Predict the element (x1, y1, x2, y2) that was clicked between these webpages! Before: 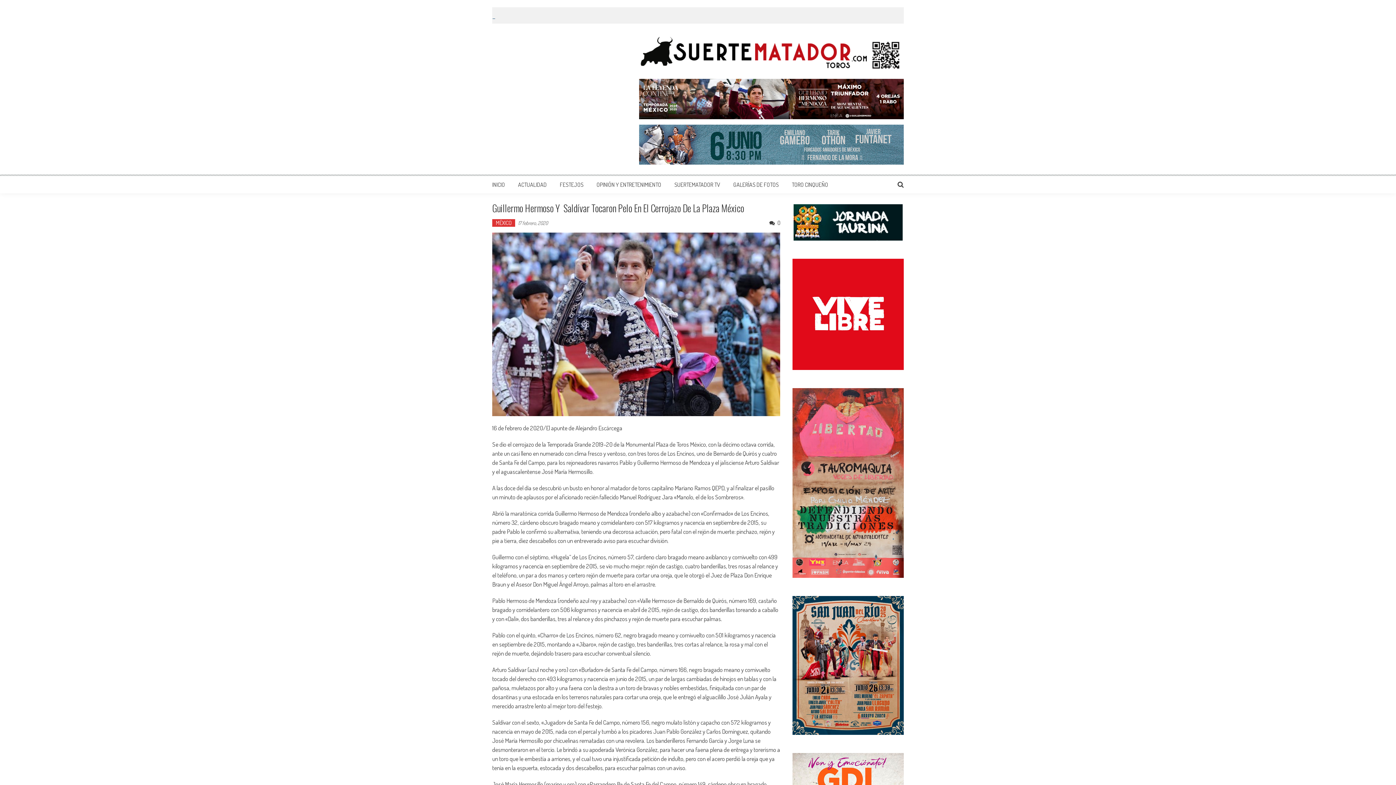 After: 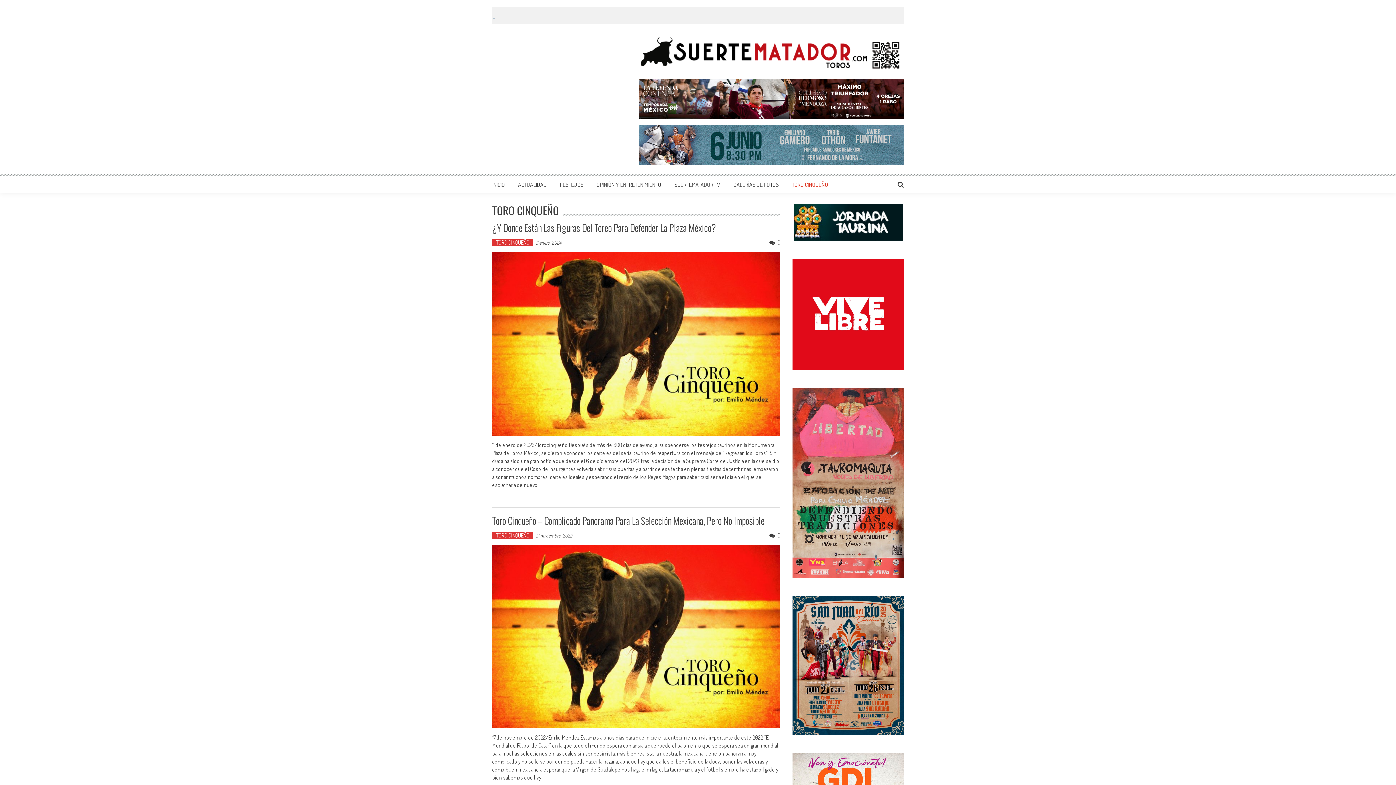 Action: label: TORO CINQUEÑO bbox: (792, 181, 828, 188)